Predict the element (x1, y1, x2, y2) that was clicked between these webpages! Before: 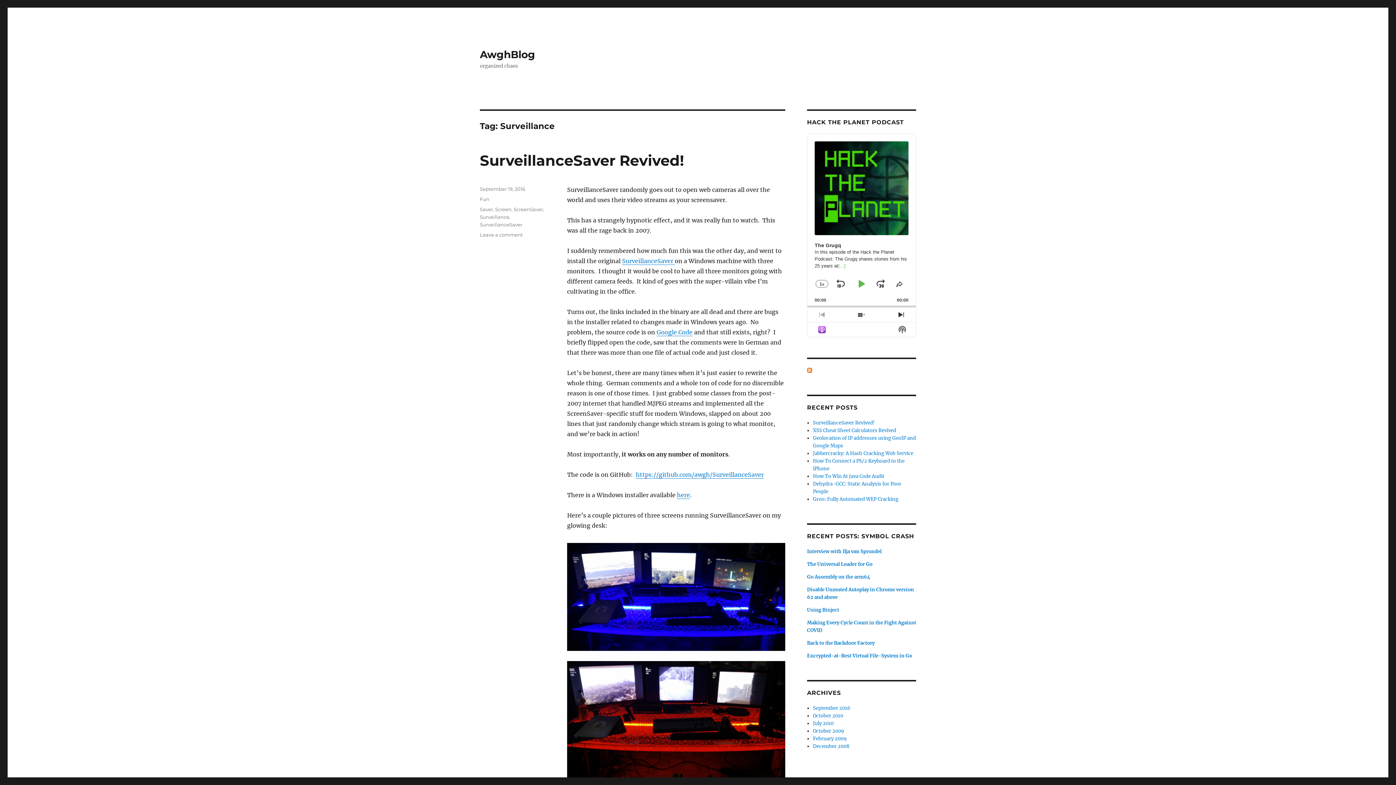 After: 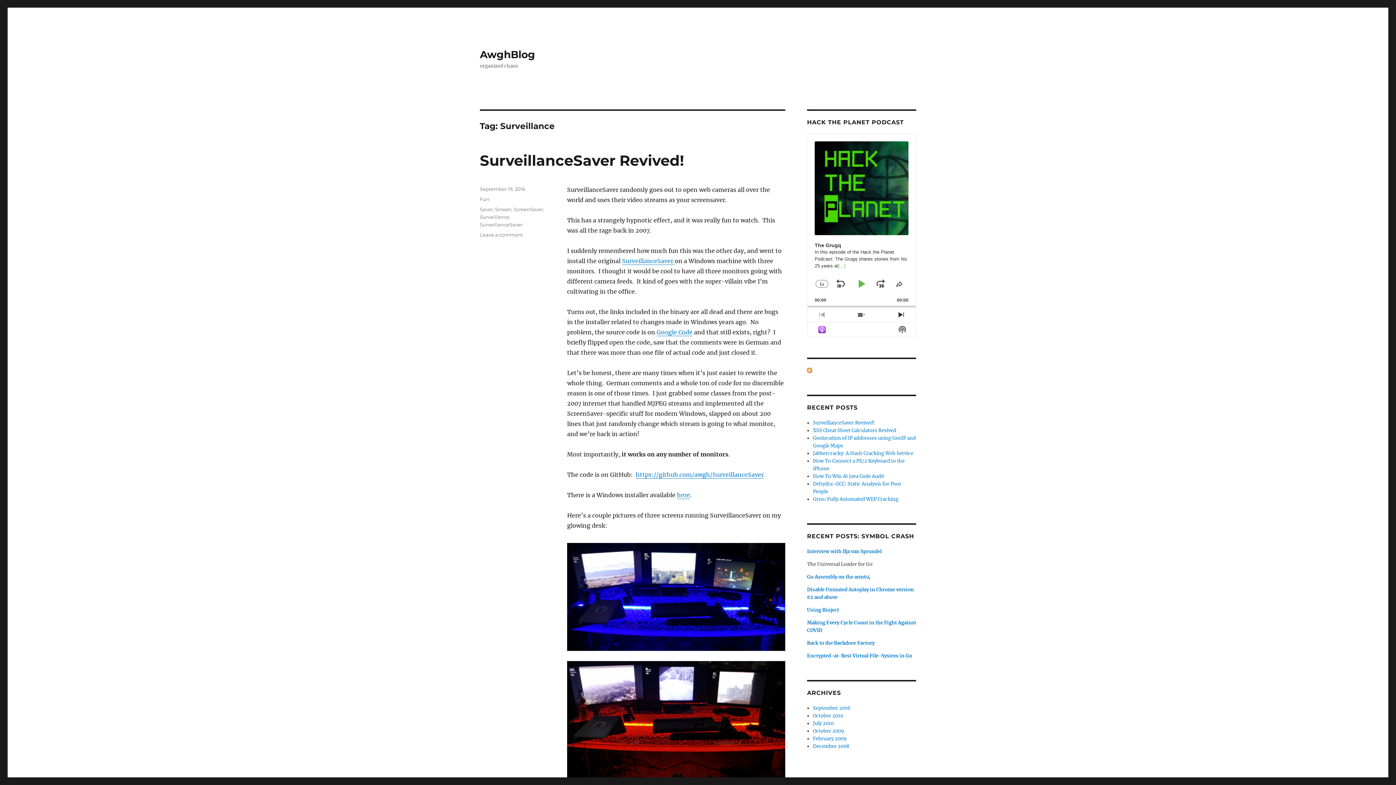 Action: bbox: (807, 561, 872, 567) label: The Universal Loader for Go